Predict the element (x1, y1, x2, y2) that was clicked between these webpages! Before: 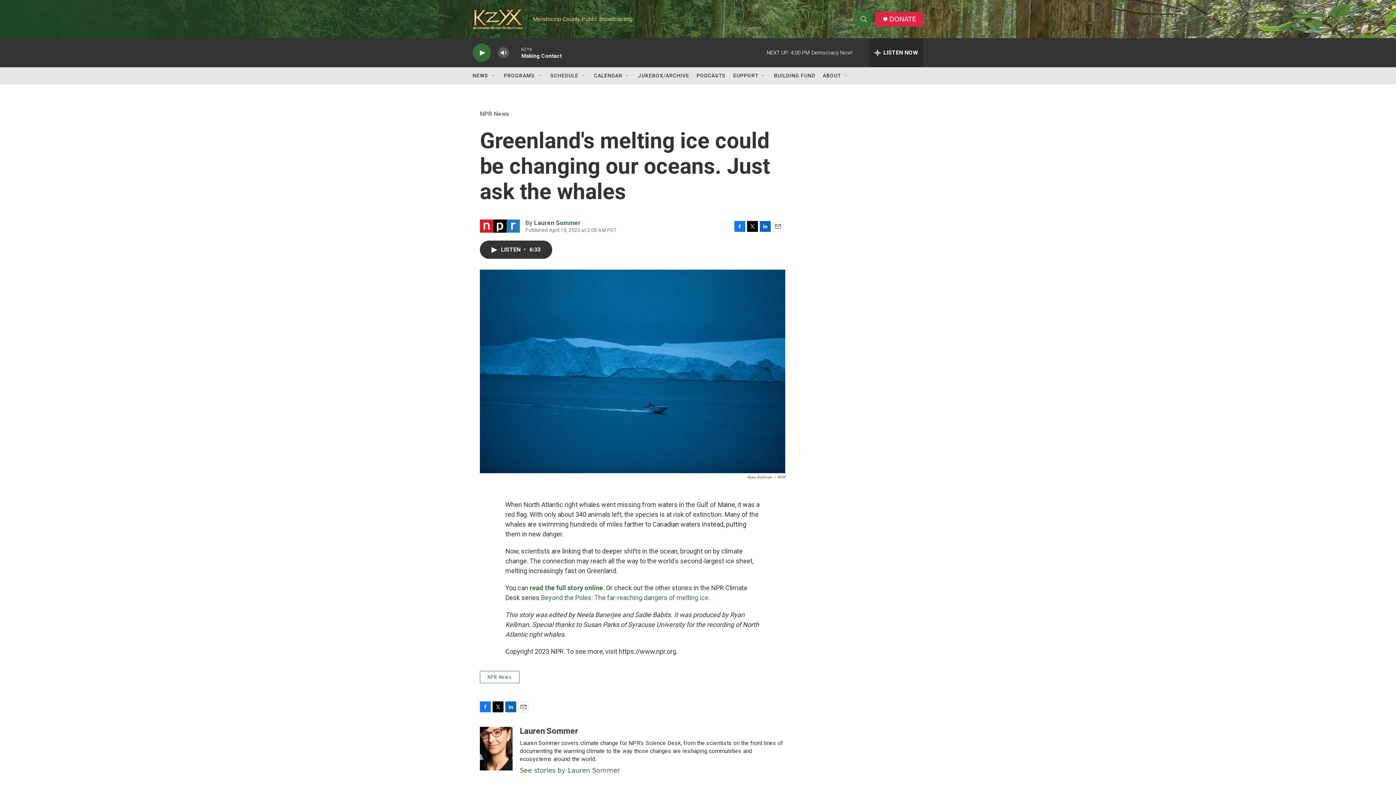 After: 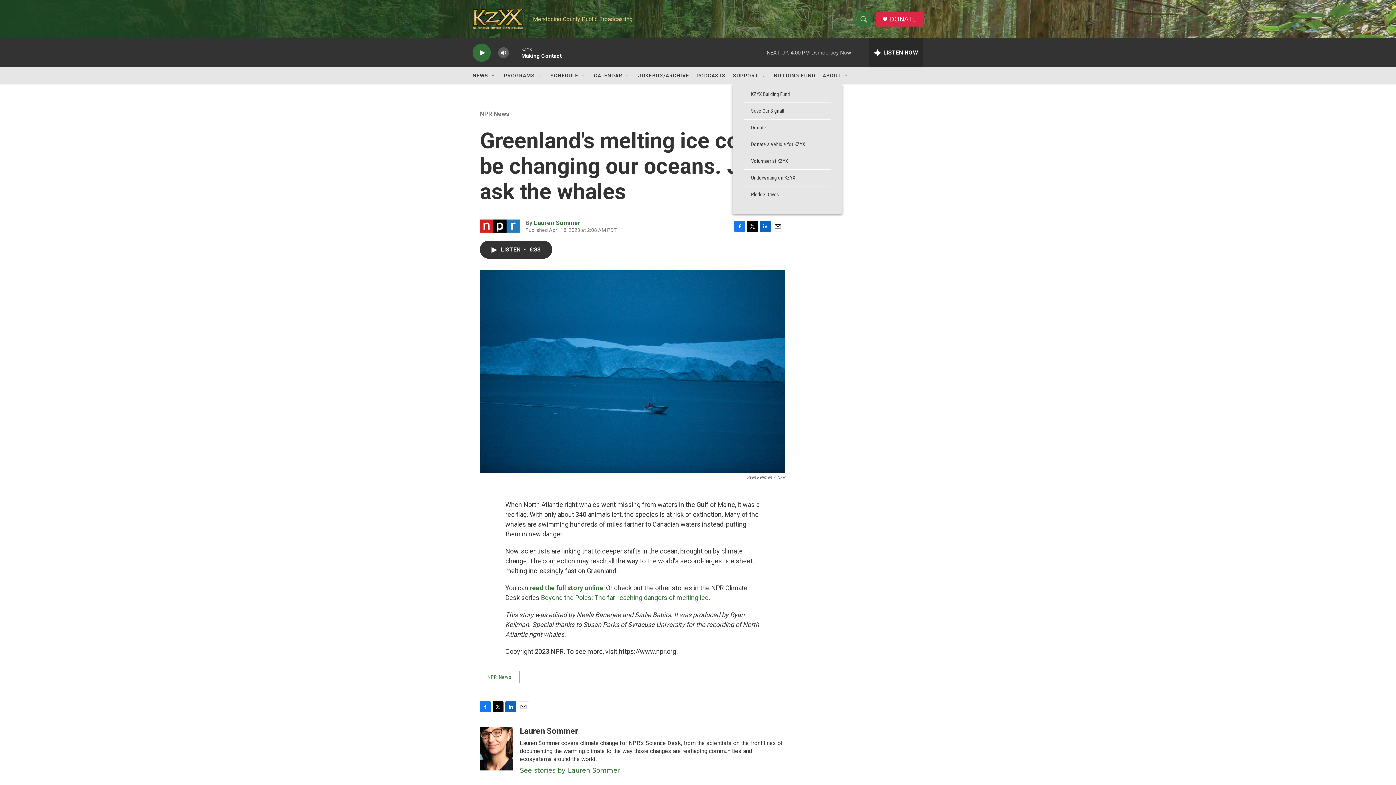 Action: label: Open Sub Navigation bbox: (761, 72, 766, 78)